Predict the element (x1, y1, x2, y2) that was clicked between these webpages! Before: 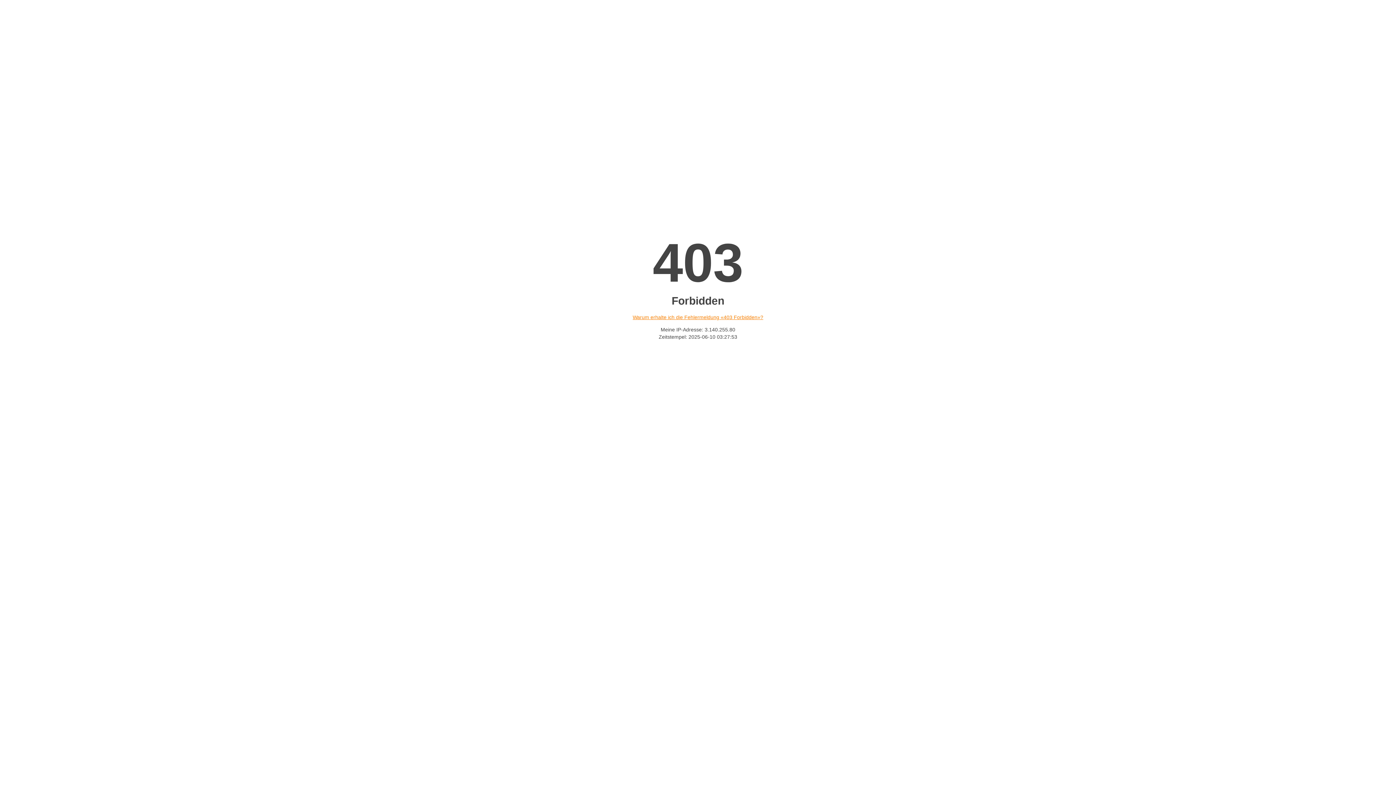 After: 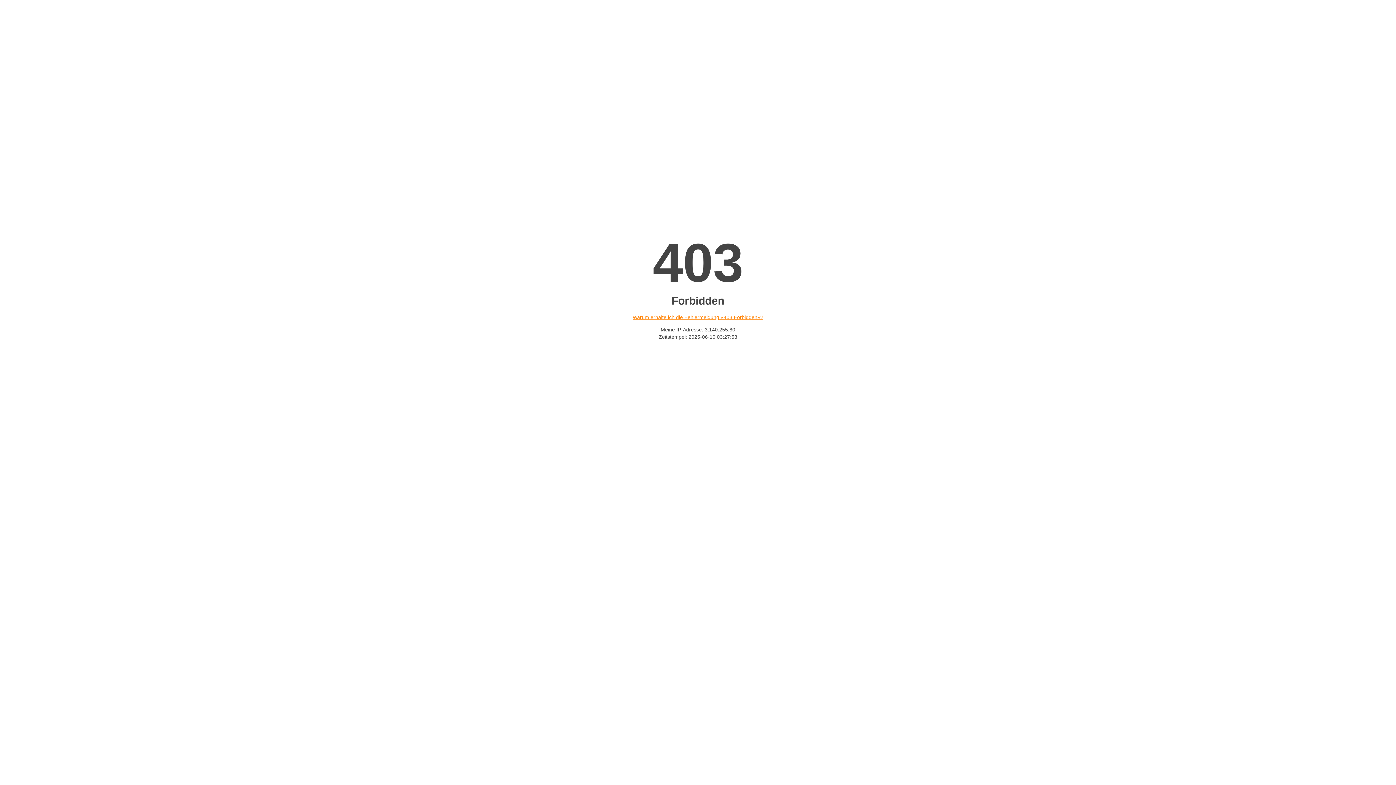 Action: bbox: (632, 314, 763, 320) label: Warum erhalte ich die Fehlermeldung «403 Forbidden»?